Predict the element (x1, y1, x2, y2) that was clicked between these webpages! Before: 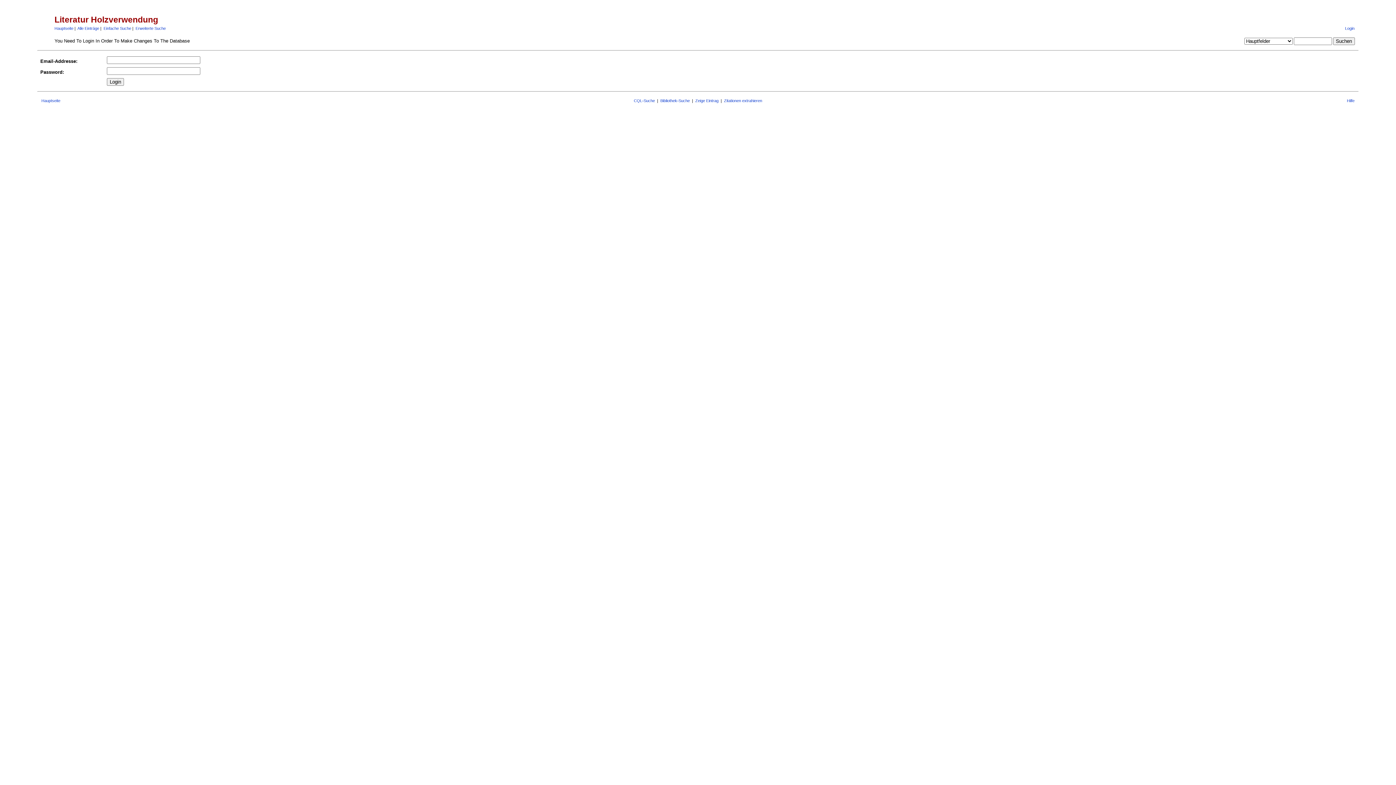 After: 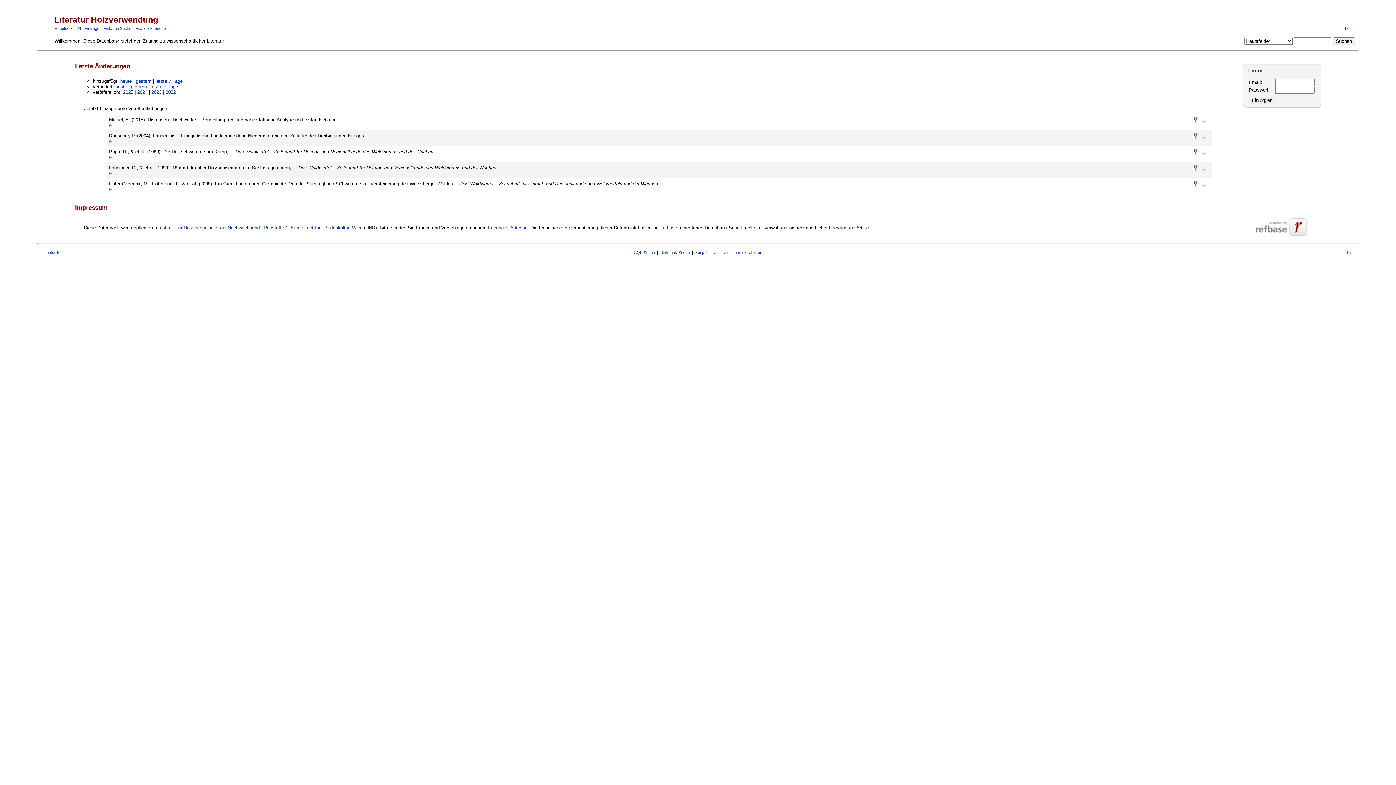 Action: label: Hauptseite bbox: (41, 98, 60, 102)